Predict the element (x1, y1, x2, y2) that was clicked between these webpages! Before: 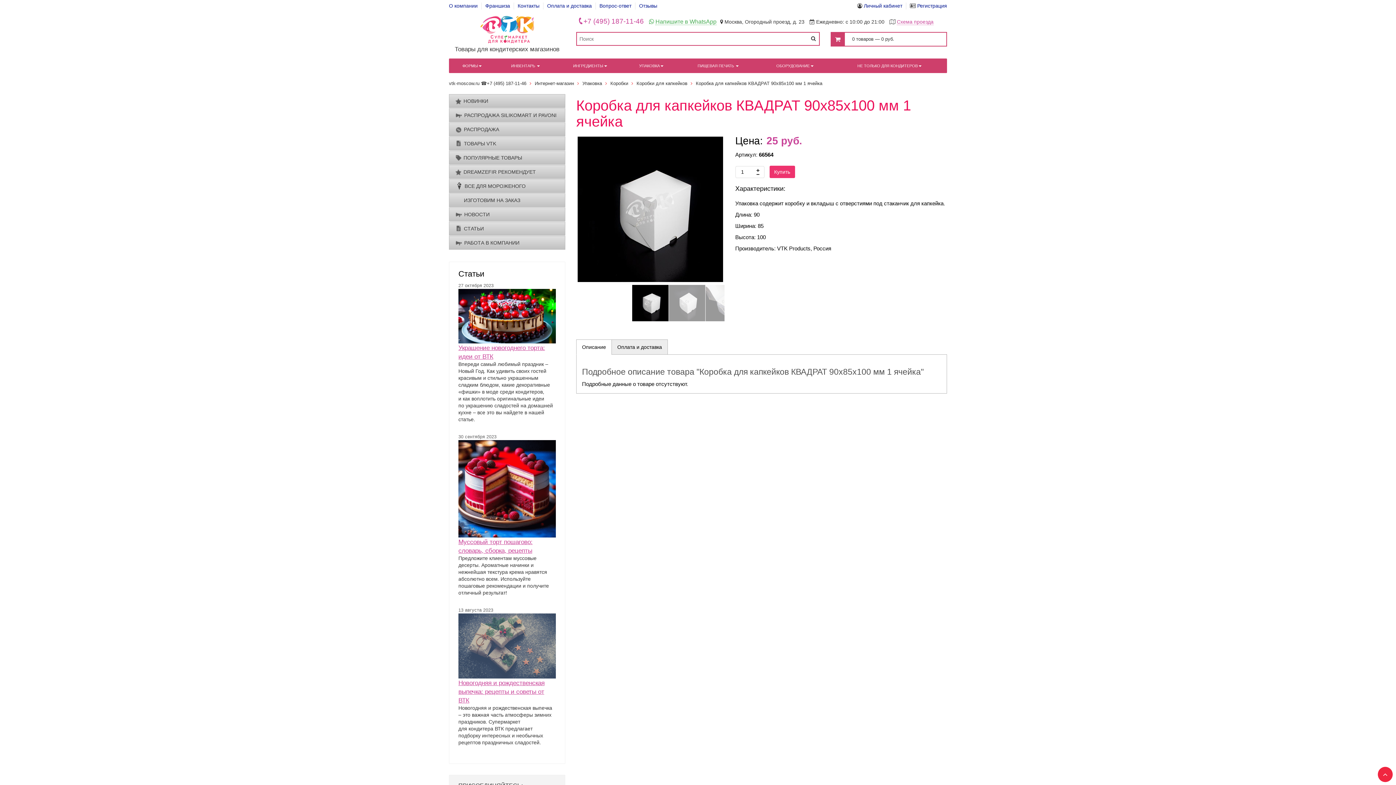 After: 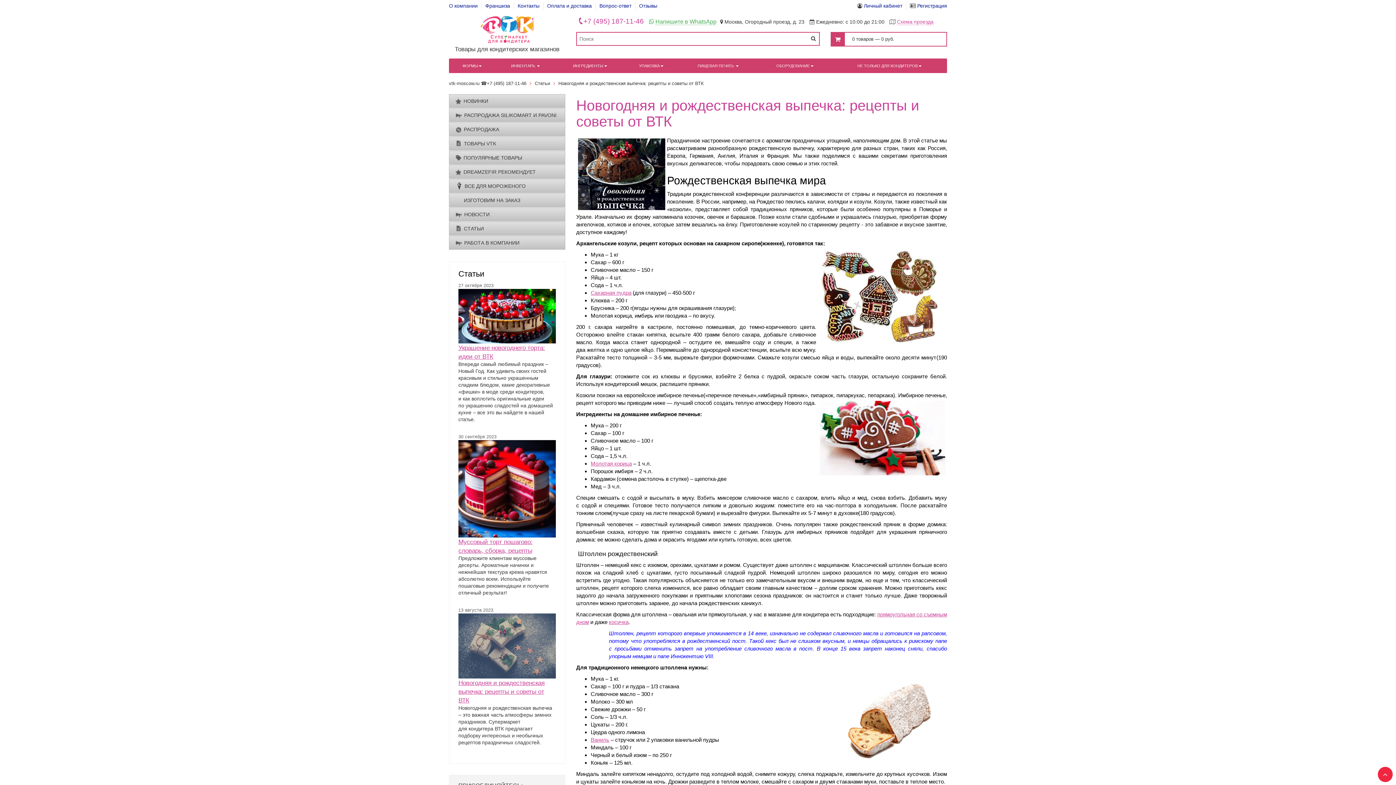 Action: label: Новогодняя и рождественская выпечка: рецепты и советы от ВТК bbox: (458, 679, 544, 704)